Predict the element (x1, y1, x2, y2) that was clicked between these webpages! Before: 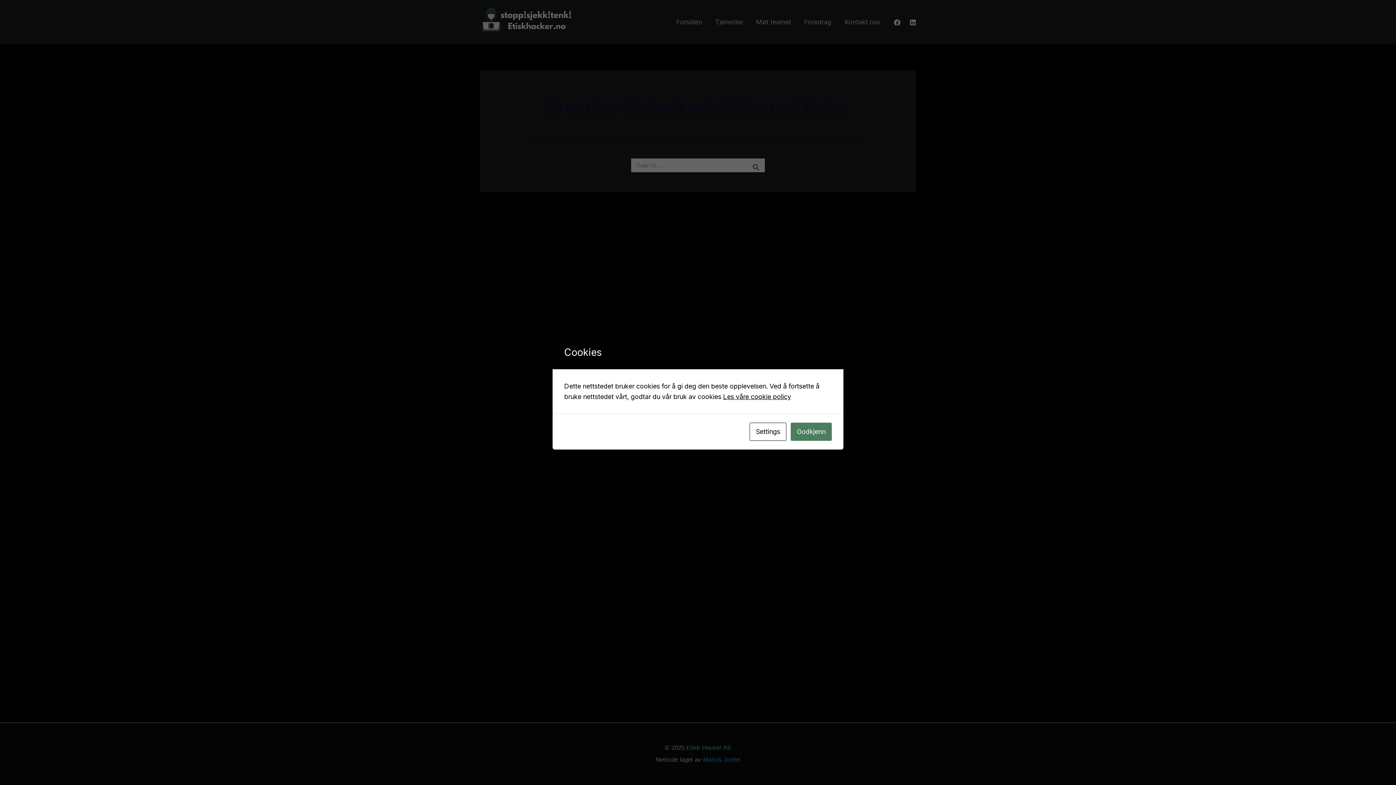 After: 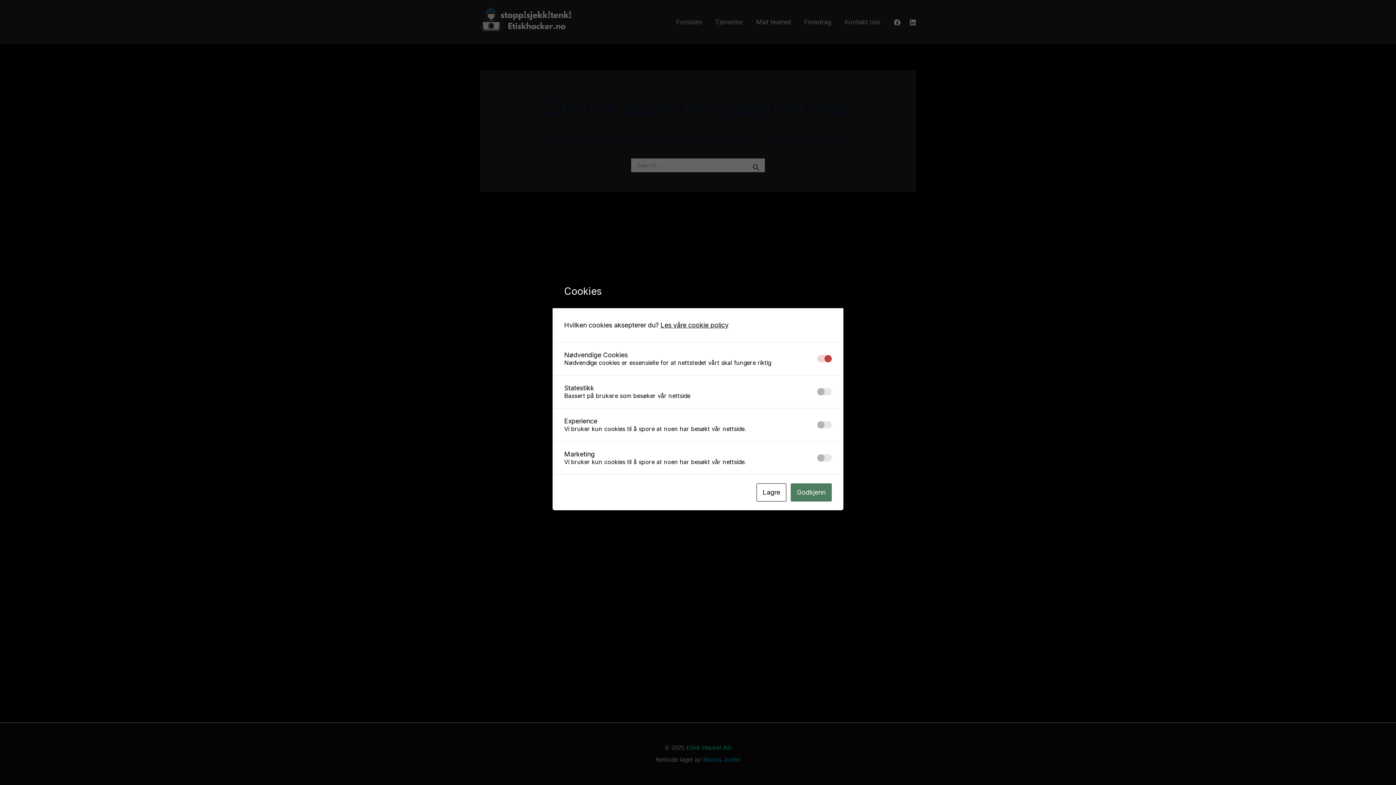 Action: label: Settings bbox: (749, 422, 786, 440)